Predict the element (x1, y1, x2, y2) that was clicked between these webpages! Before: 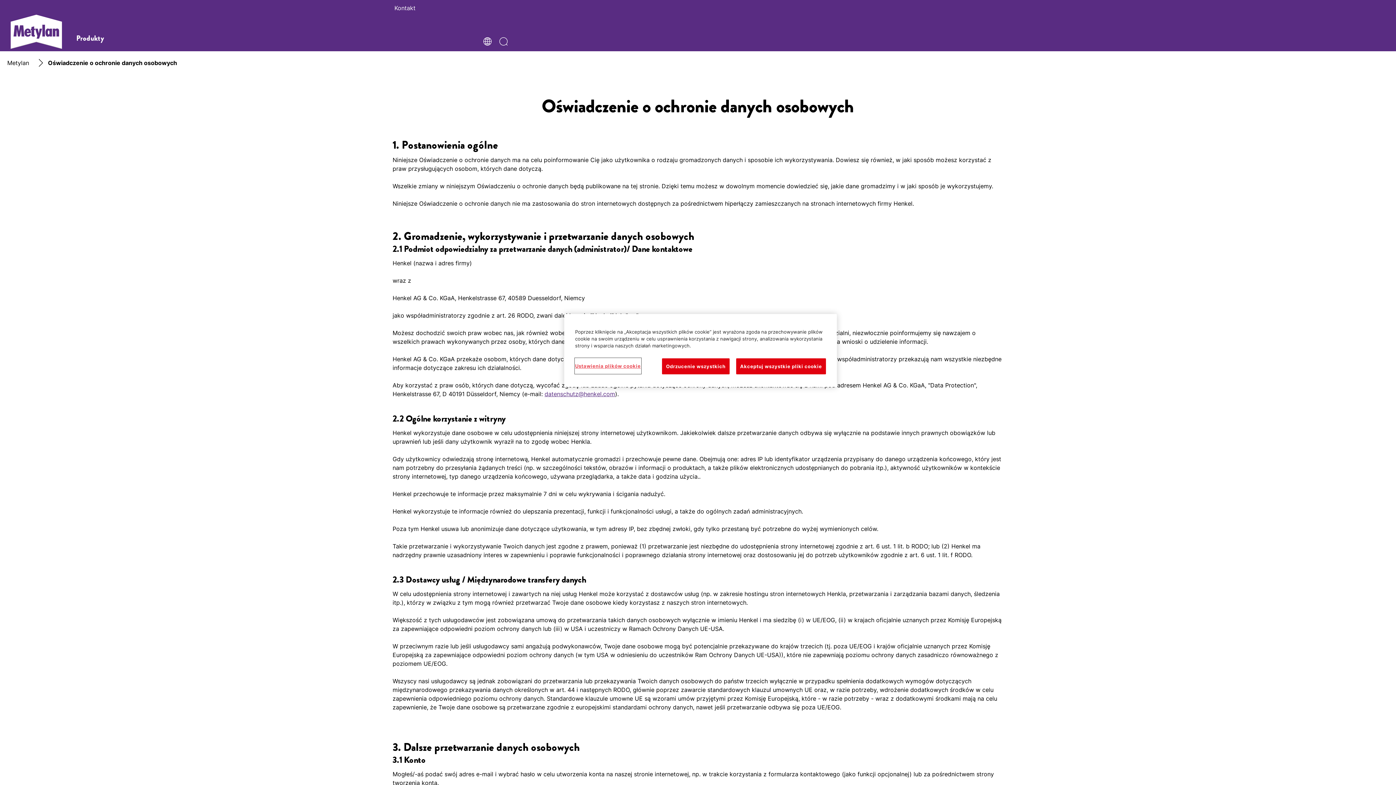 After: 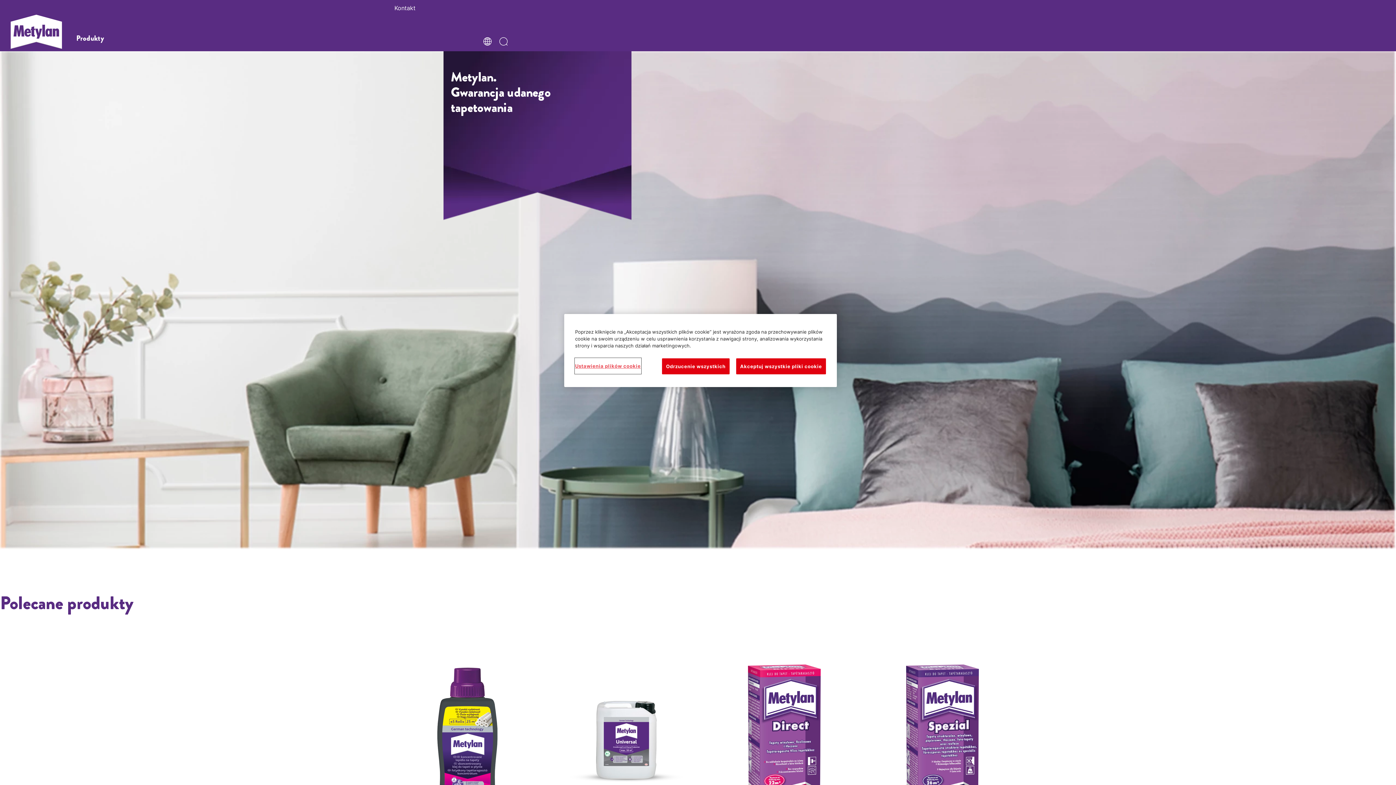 Action: bbox: (0, 13, 72, 50)